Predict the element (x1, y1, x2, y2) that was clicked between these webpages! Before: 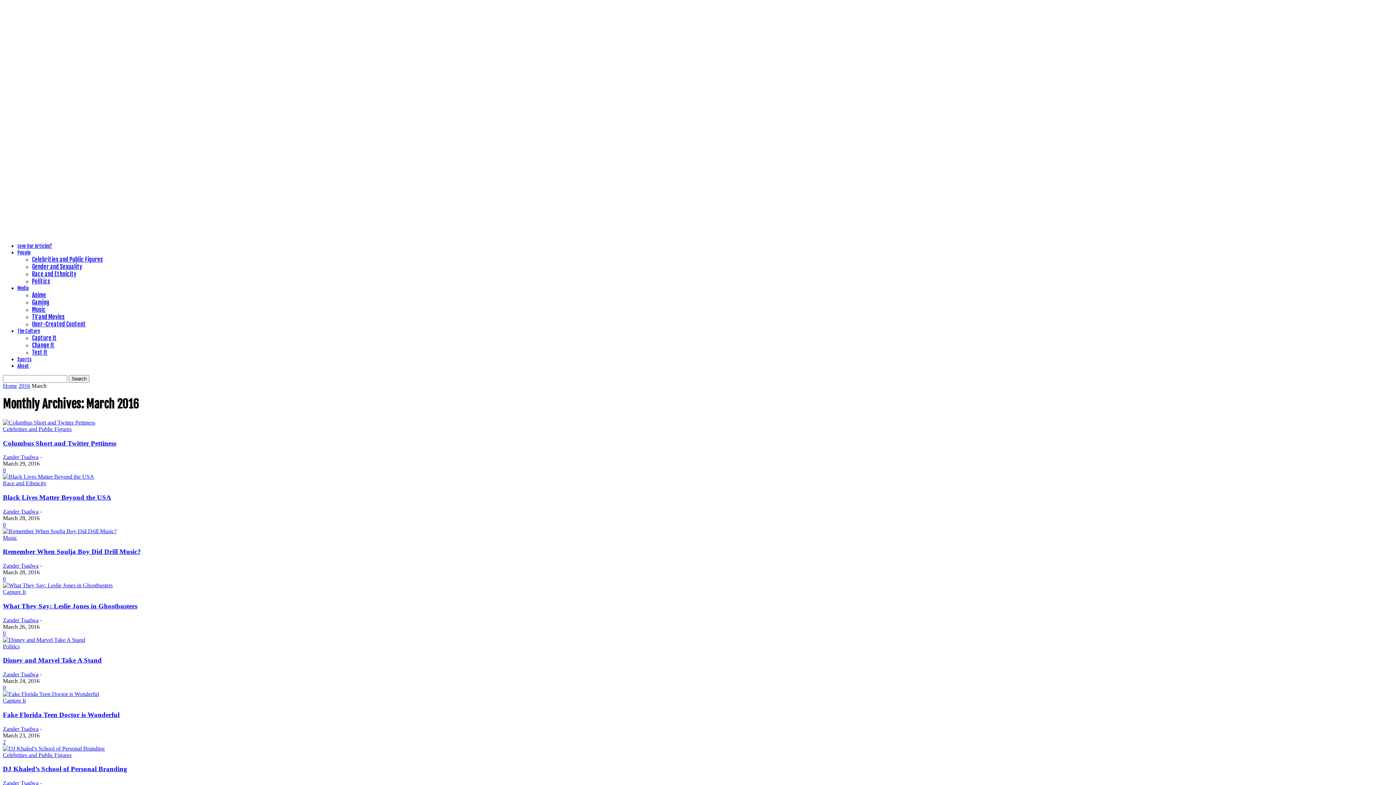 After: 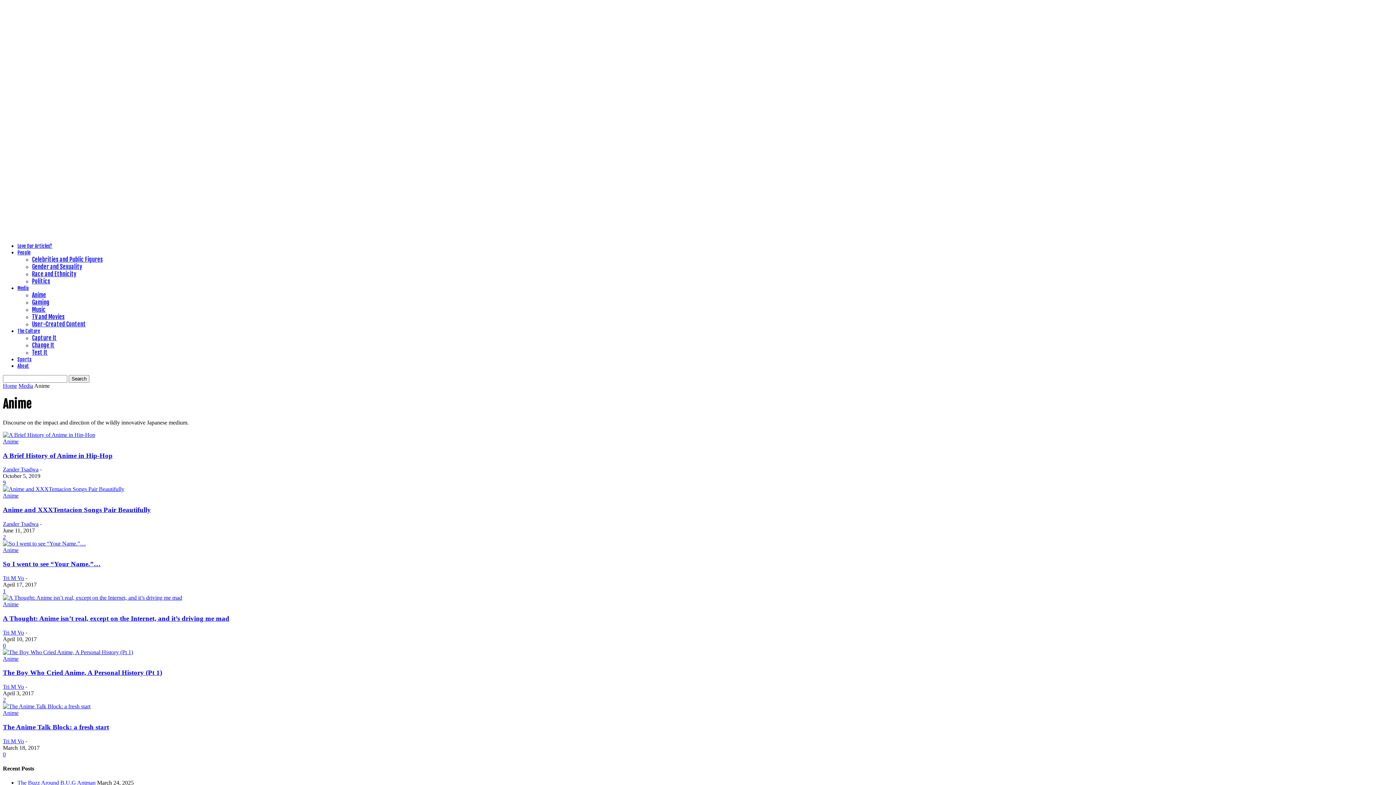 Action: bbox: (32, 291, 46, 298) label: Anime